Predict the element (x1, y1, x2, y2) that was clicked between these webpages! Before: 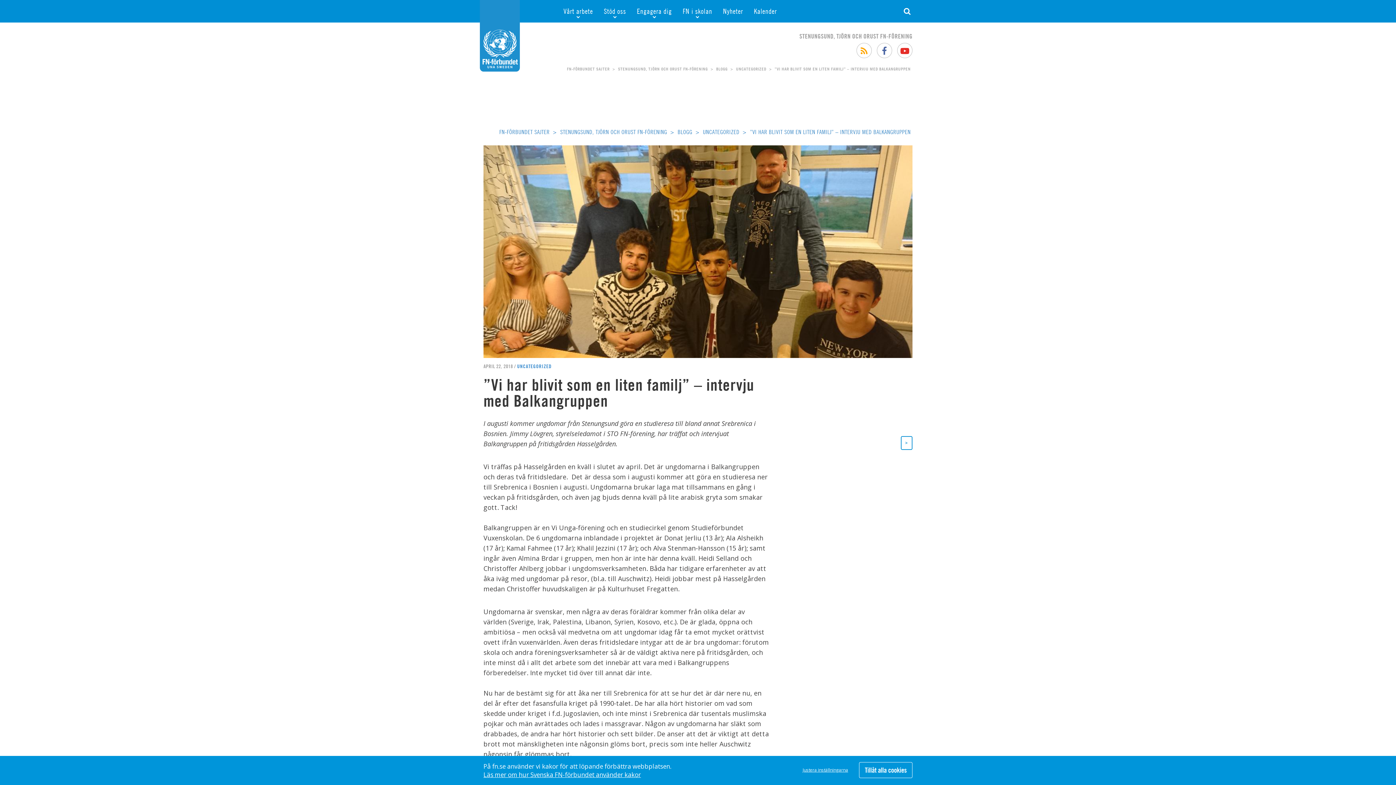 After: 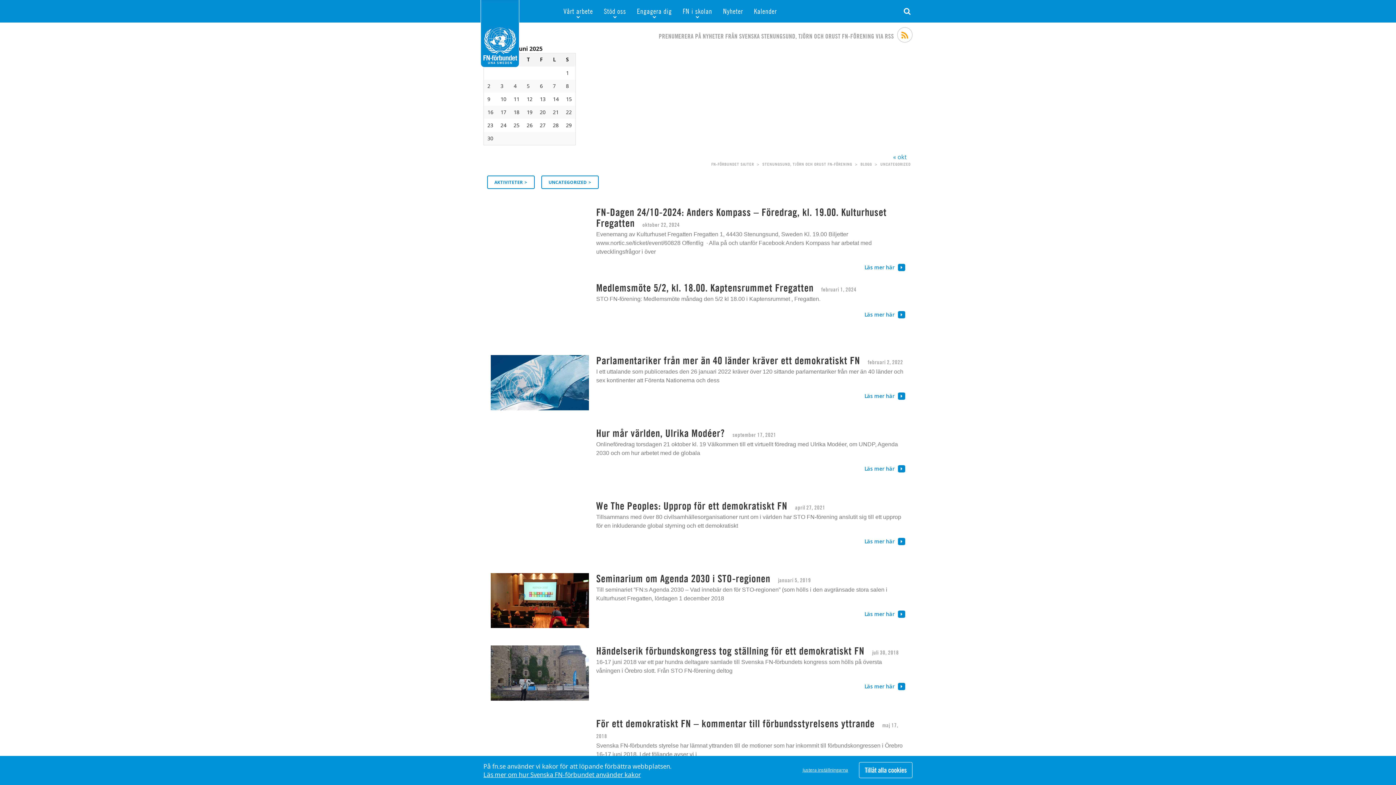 Action: label: UNCATEGORIZED bbox: (702, 128, 739, 136)